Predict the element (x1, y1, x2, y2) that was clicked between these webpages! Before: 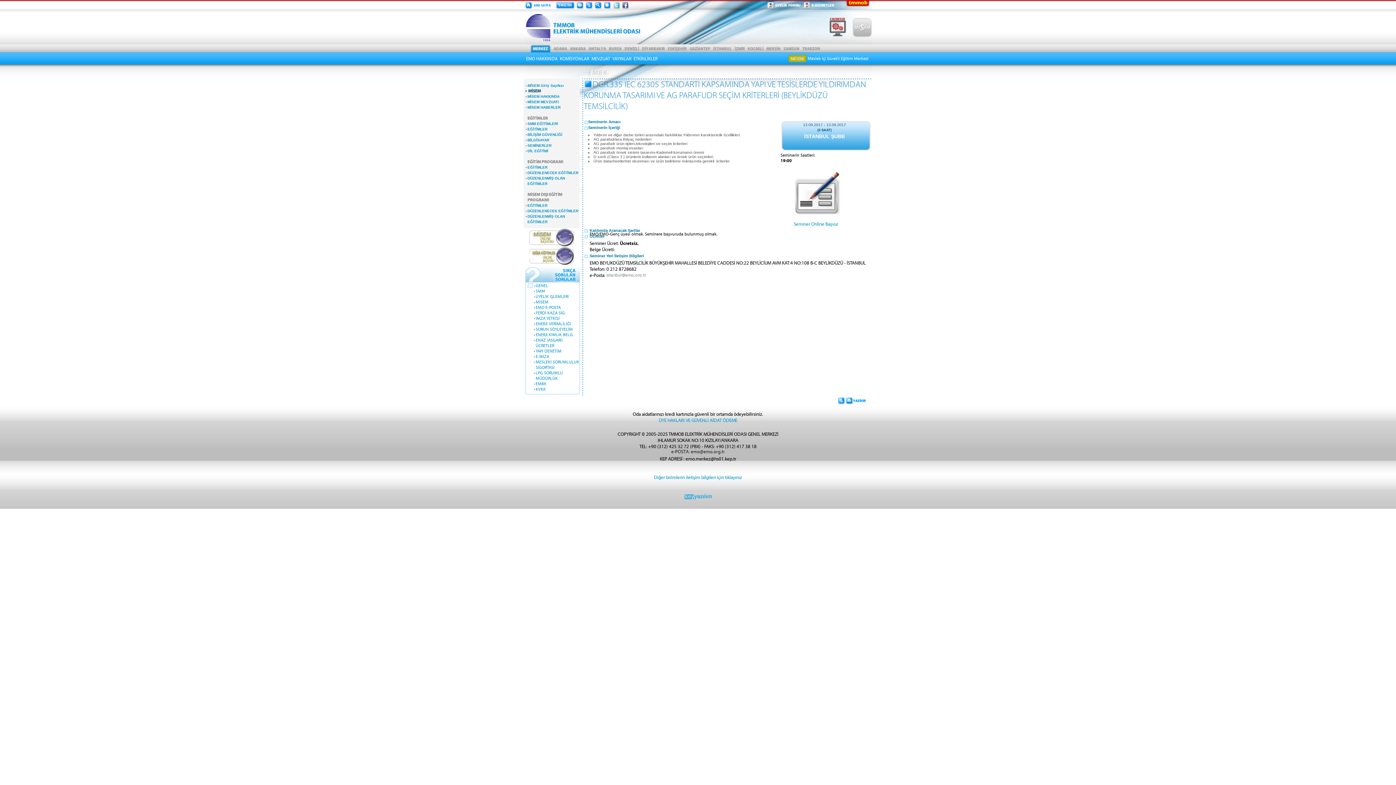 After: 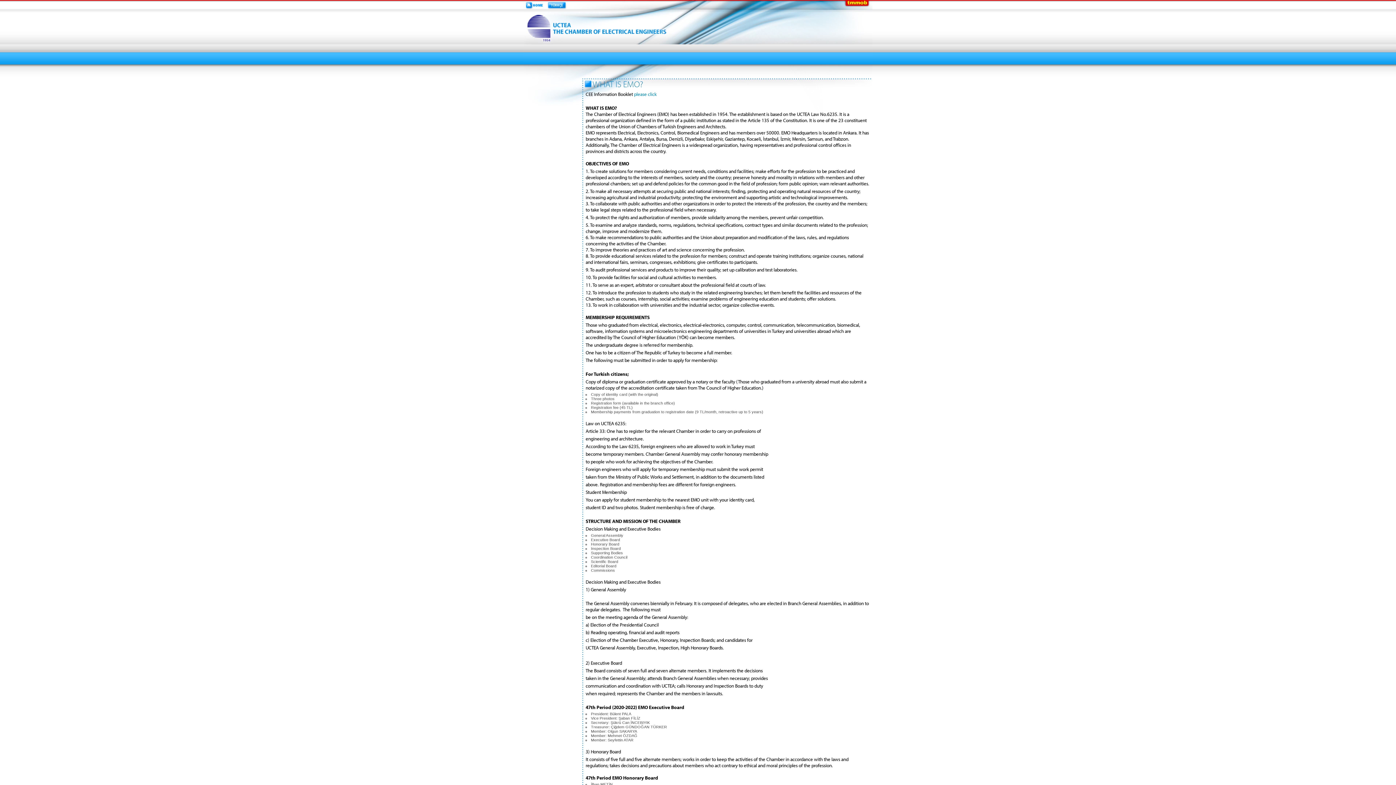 Action: bbox: (552, 4, 574, 10)